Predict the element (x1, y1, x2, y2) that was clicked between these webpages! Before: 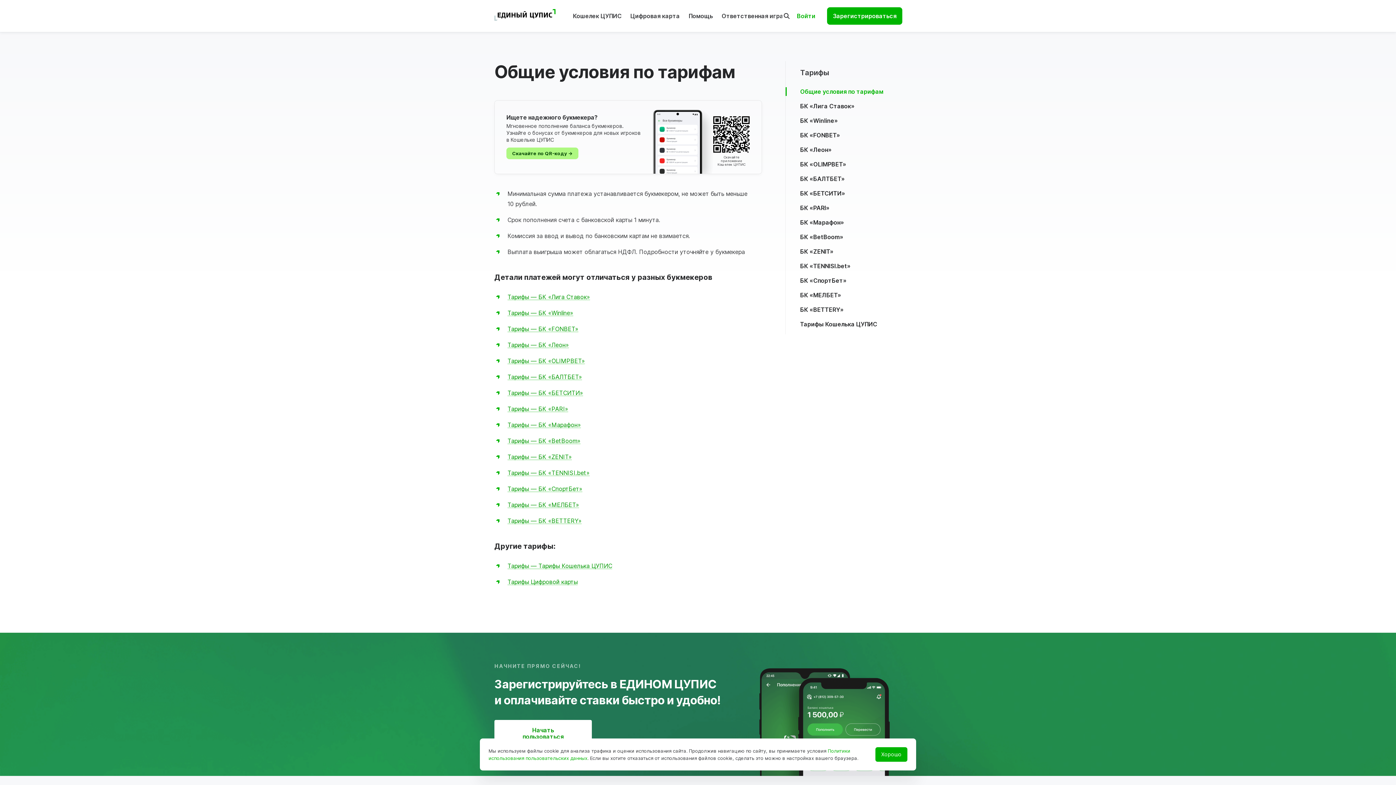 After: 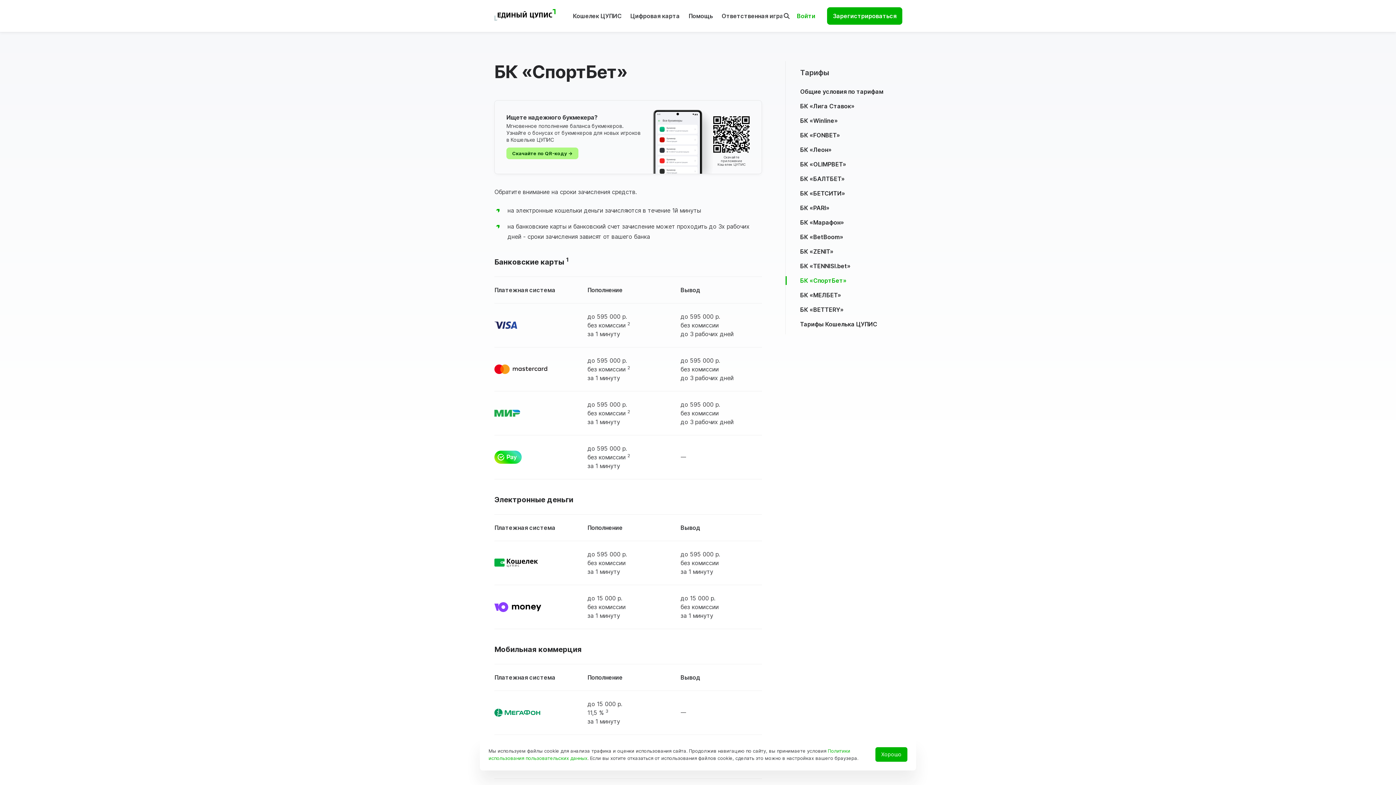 Action: bbox: (507, 485, 582, 492) label: Тарифы — БК «СпортБет»